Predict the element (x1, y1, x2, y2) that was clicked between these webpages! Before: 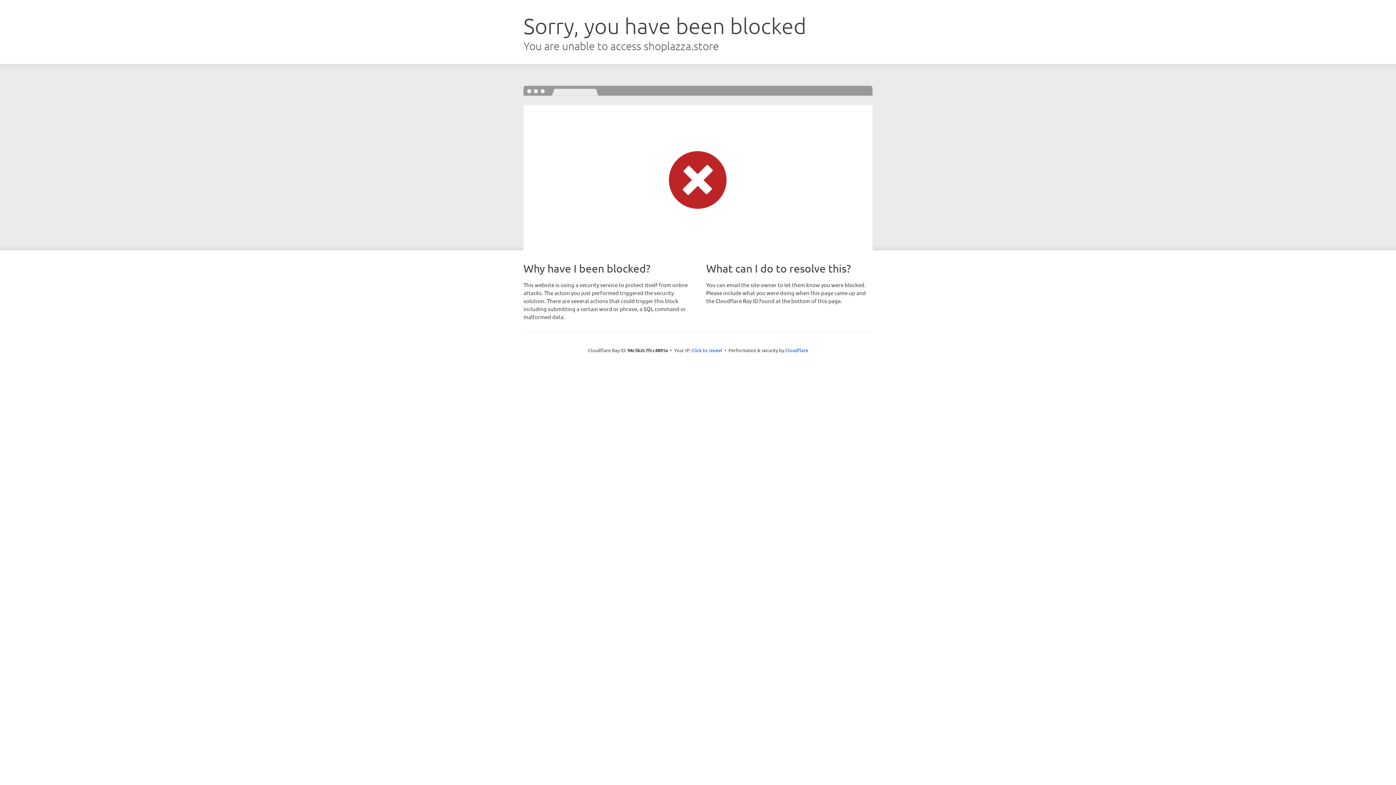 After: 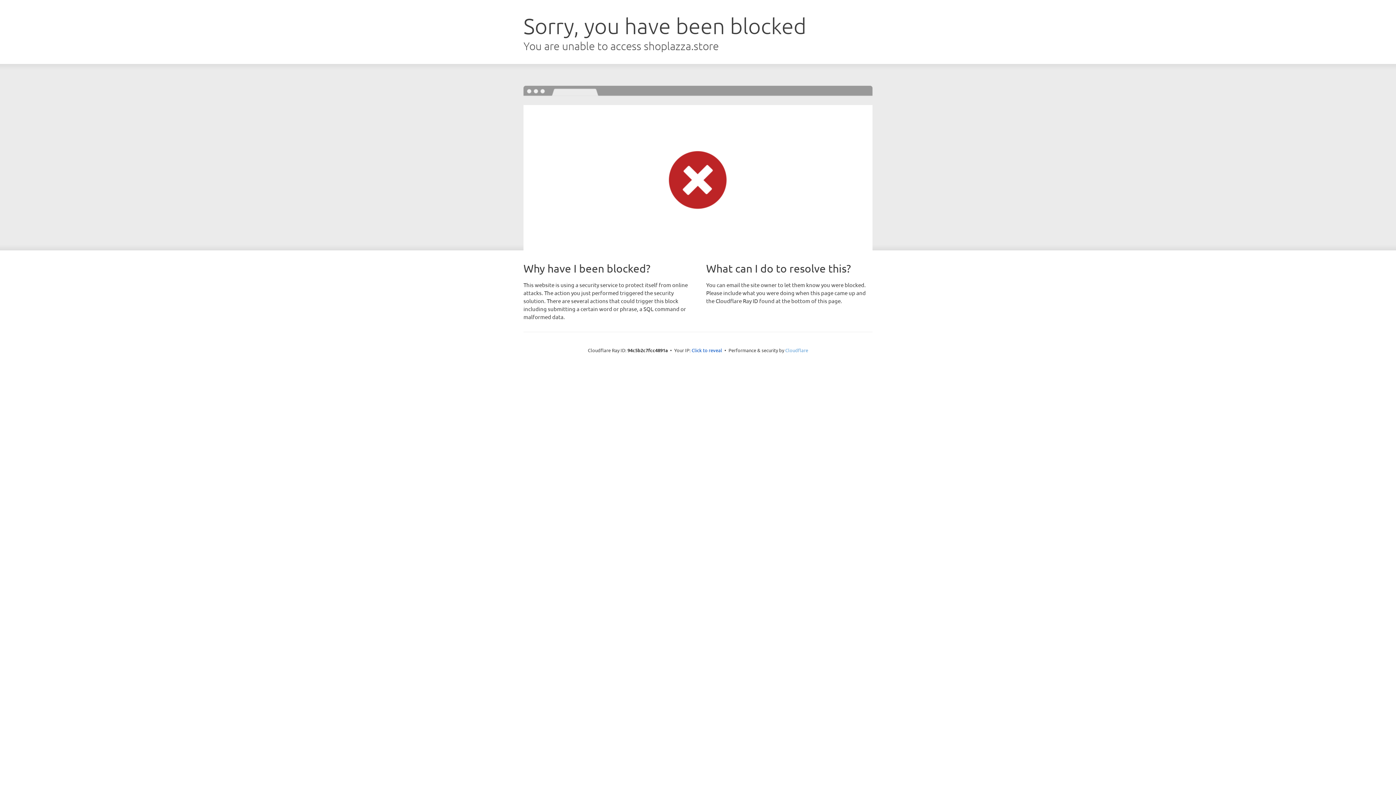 Action: bbox: (785, 347, 808, 353) label: Cloudflare